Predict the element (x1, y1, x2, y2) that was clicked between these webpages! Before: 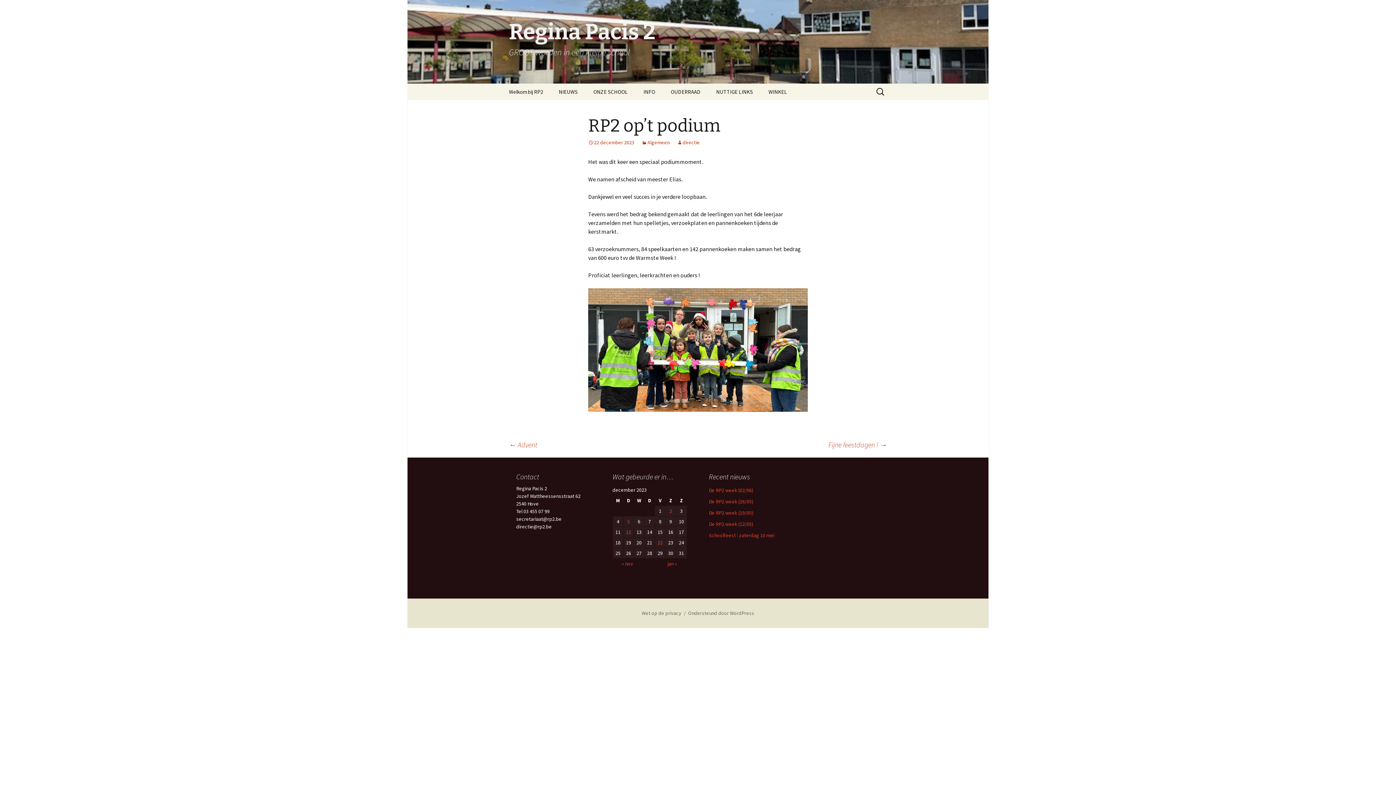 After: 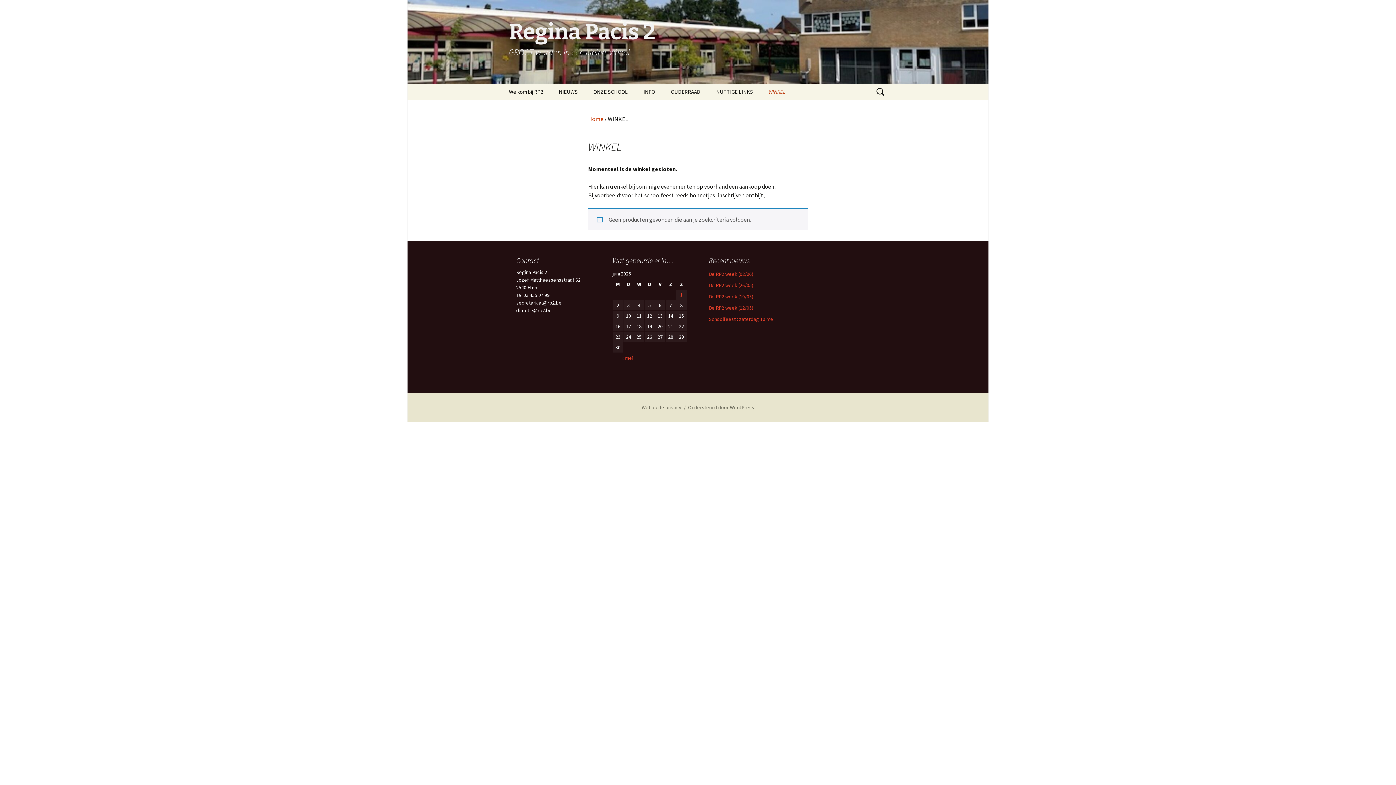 Action: bbox: (761, 83, 794, 100) label: WINKEL